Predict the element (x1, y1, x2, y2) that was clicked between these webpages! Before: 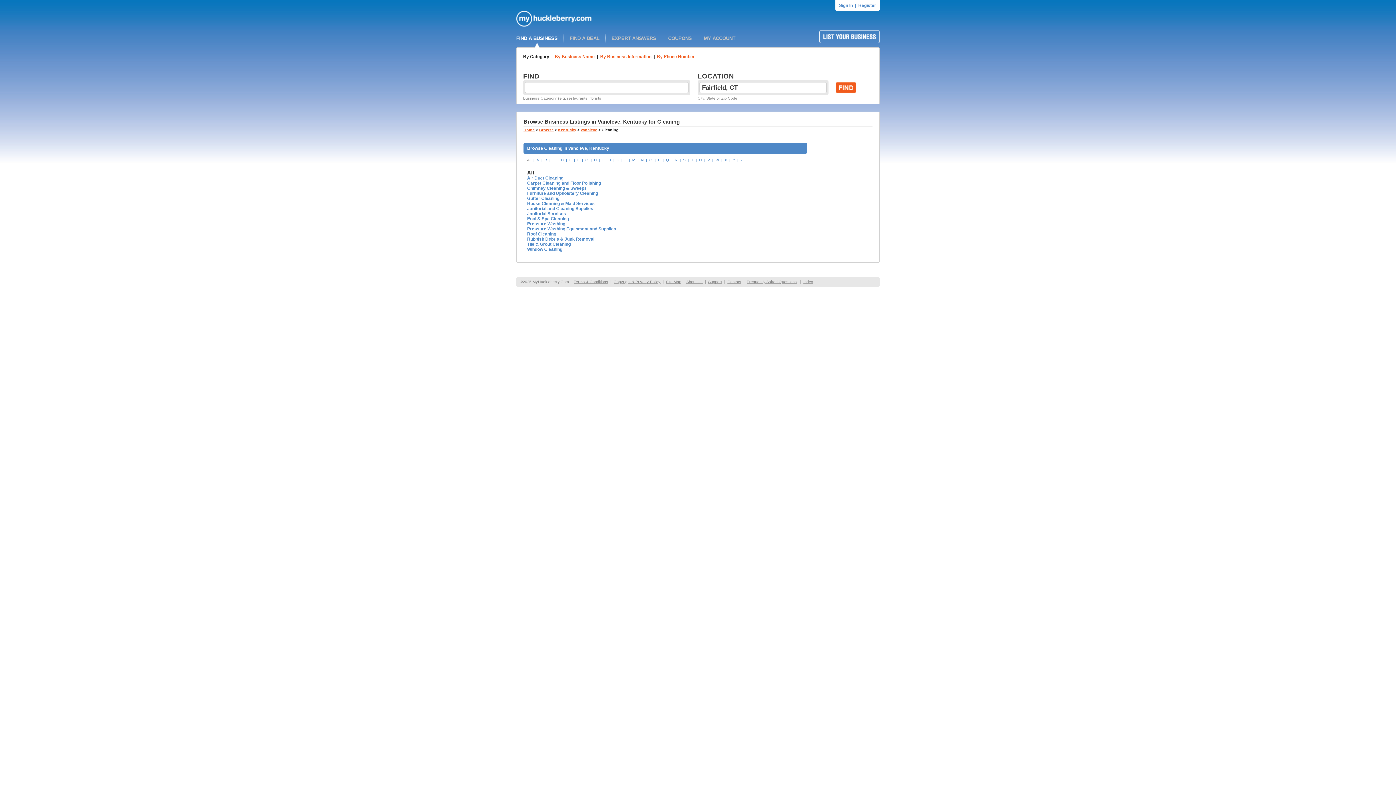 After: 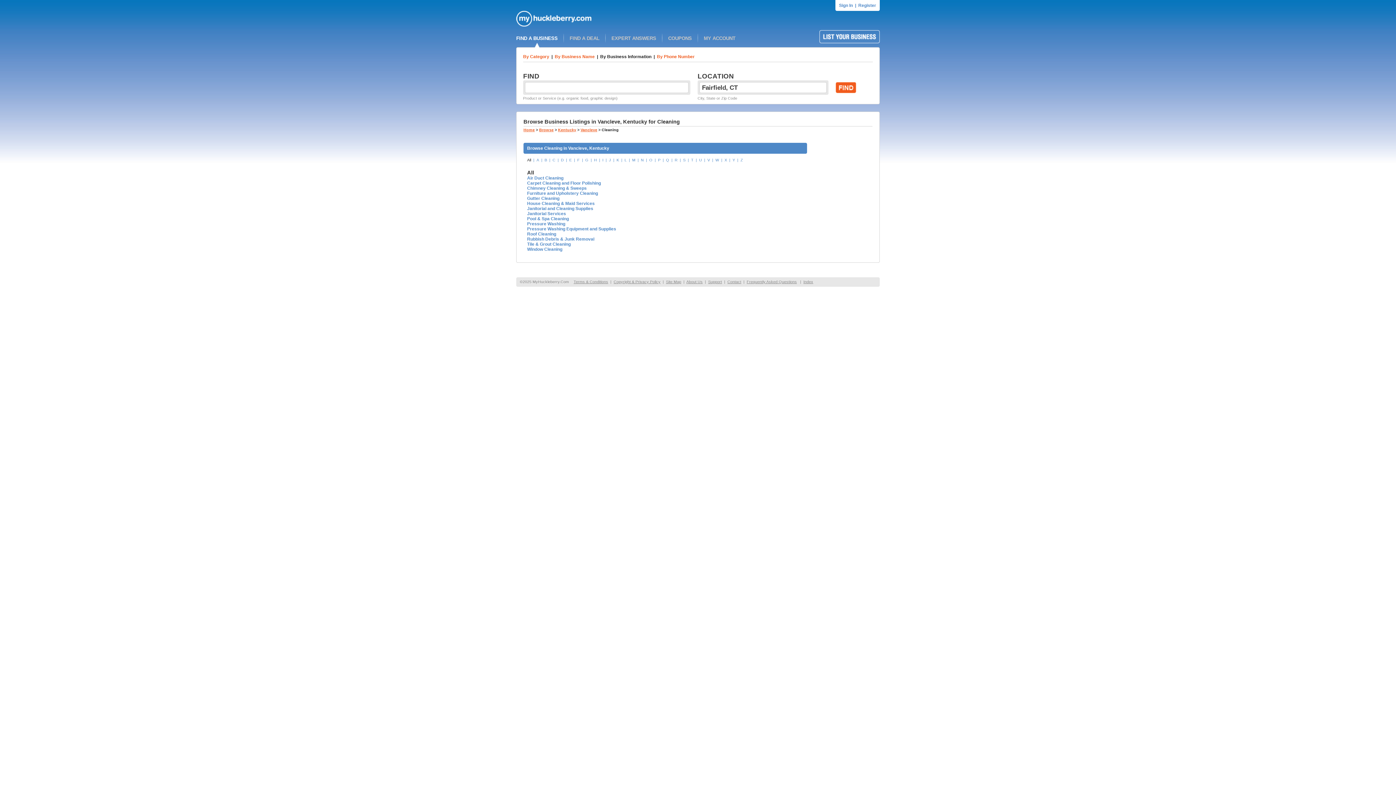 Action: label: By Business Information bbox: (600, 54, 651, 59)